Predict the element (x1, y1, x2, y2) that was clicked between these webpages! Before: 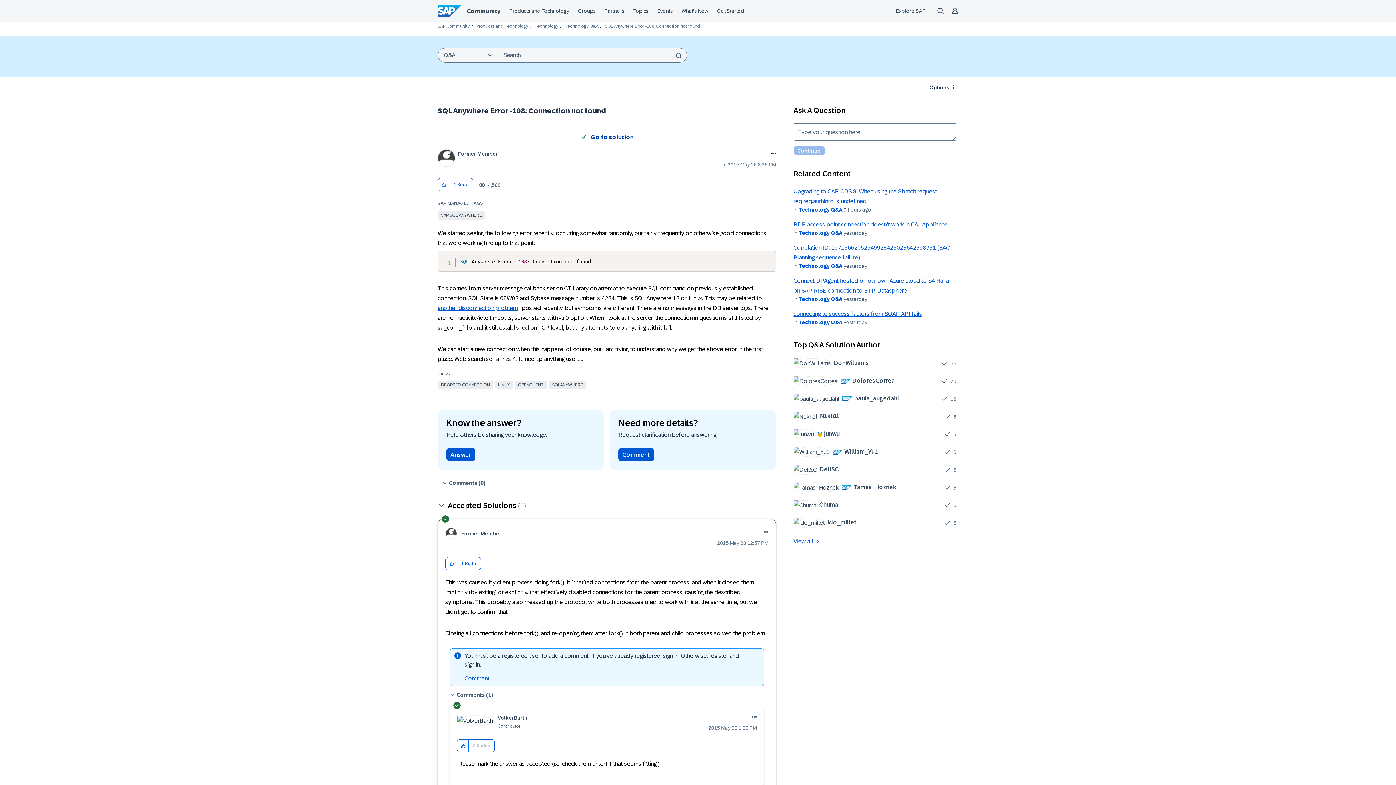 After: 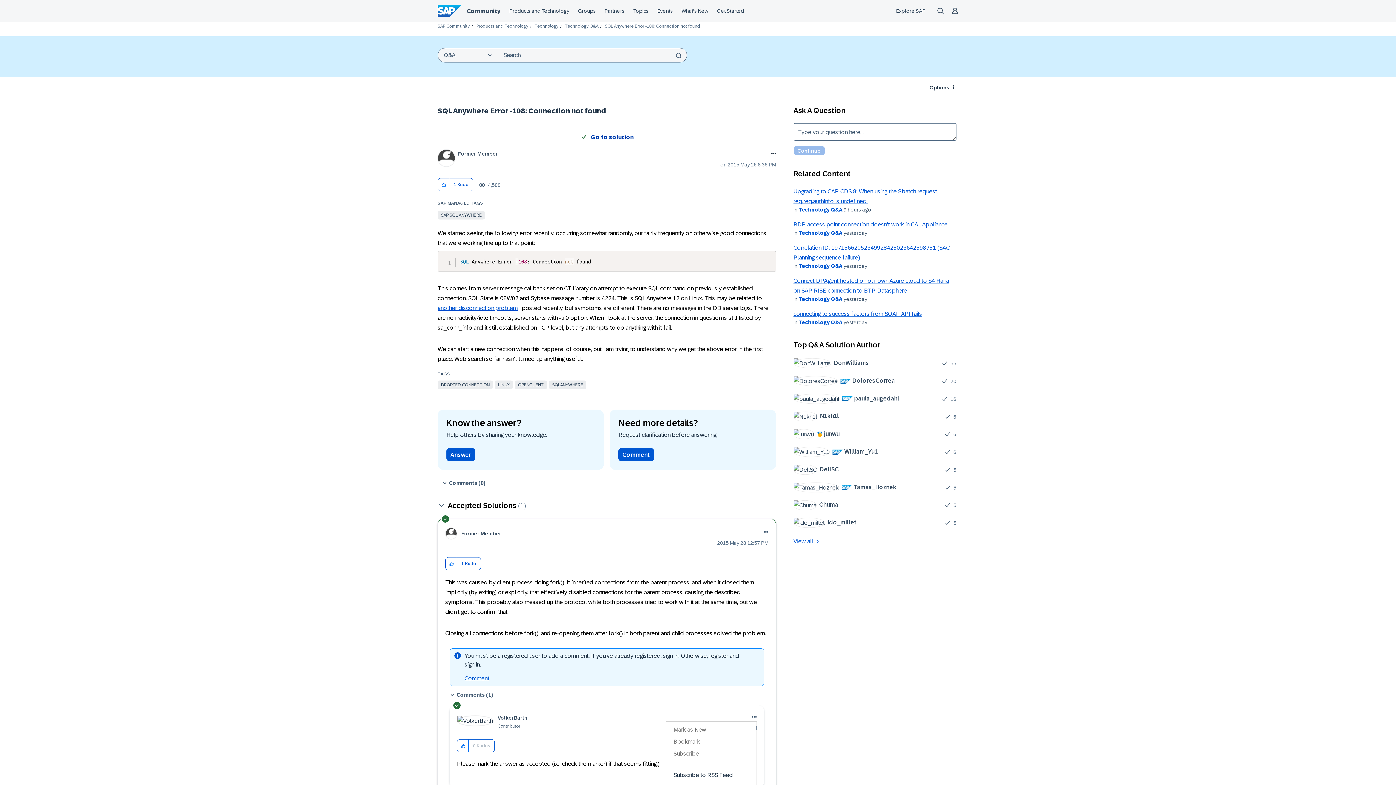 Action: bbox: (750, 713, 756, 721) label: Show option menu